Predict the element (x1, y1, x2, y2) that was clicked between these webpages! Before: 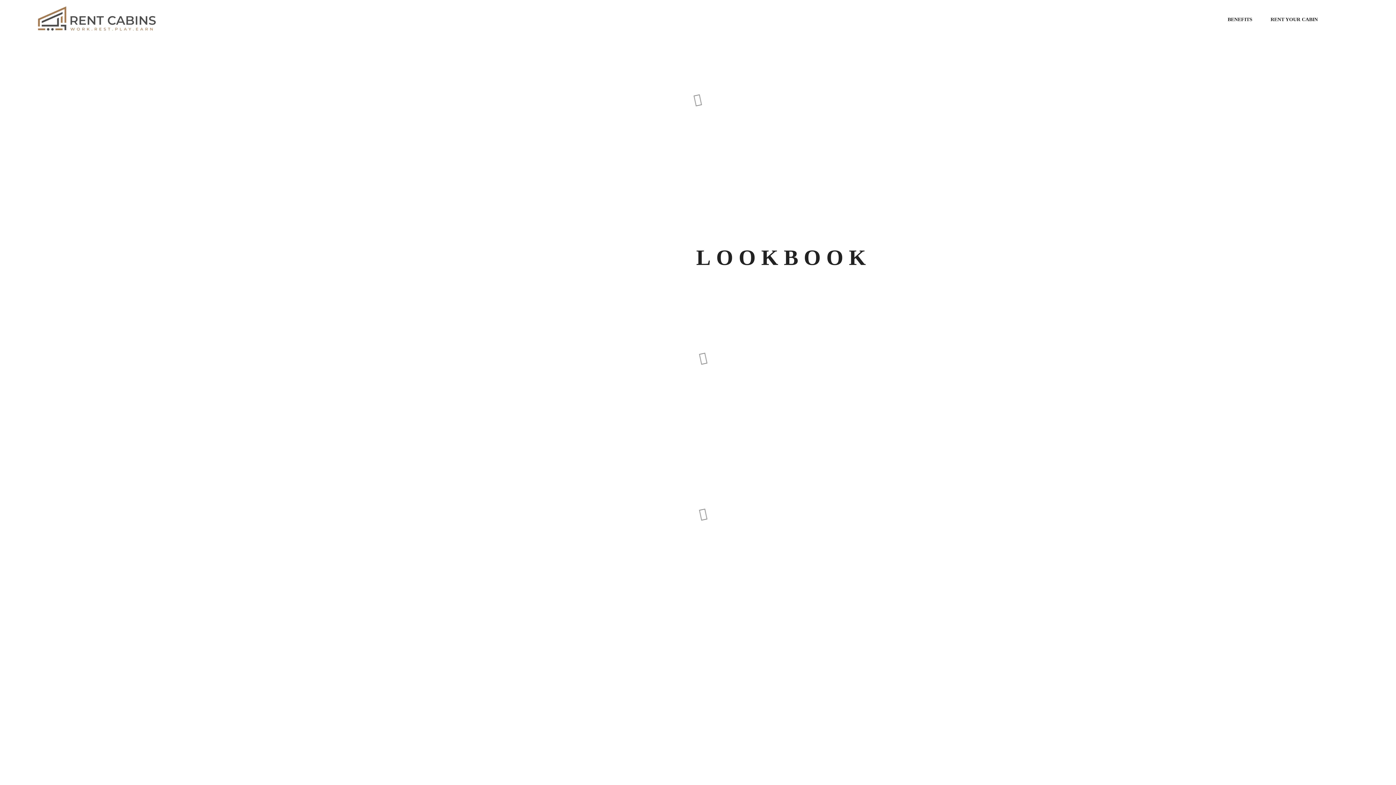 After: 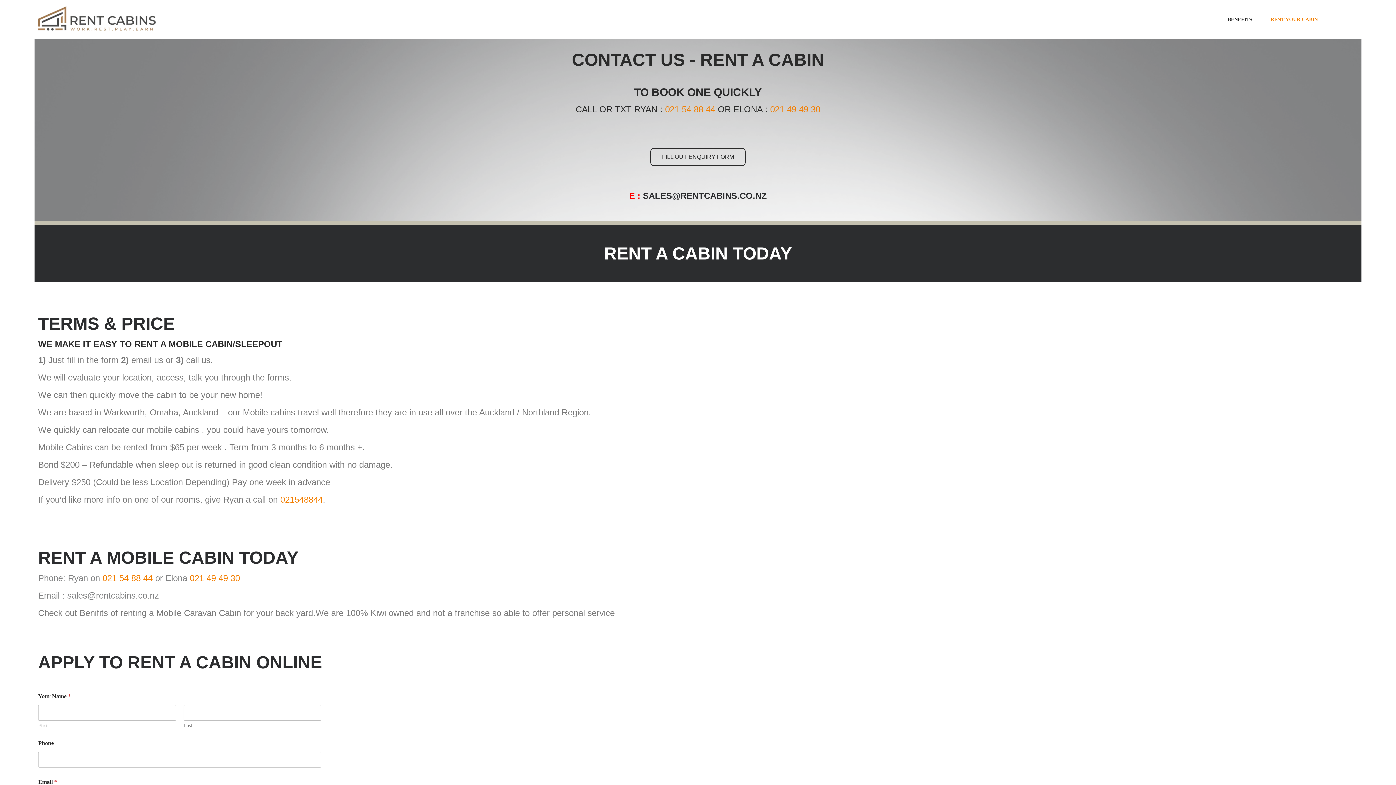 Action: bbox: (1270, 10, 1318, 28) label: RENT YOUR CABIN